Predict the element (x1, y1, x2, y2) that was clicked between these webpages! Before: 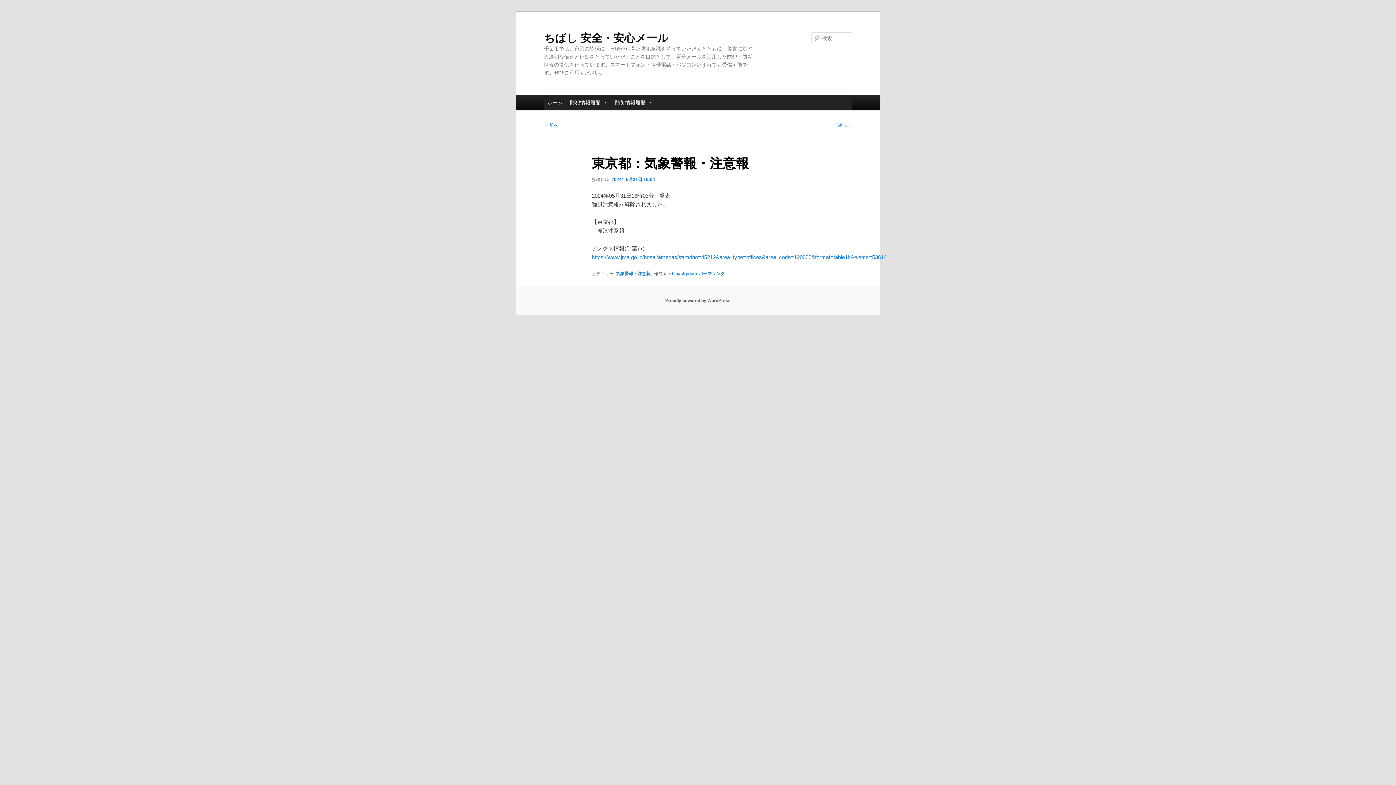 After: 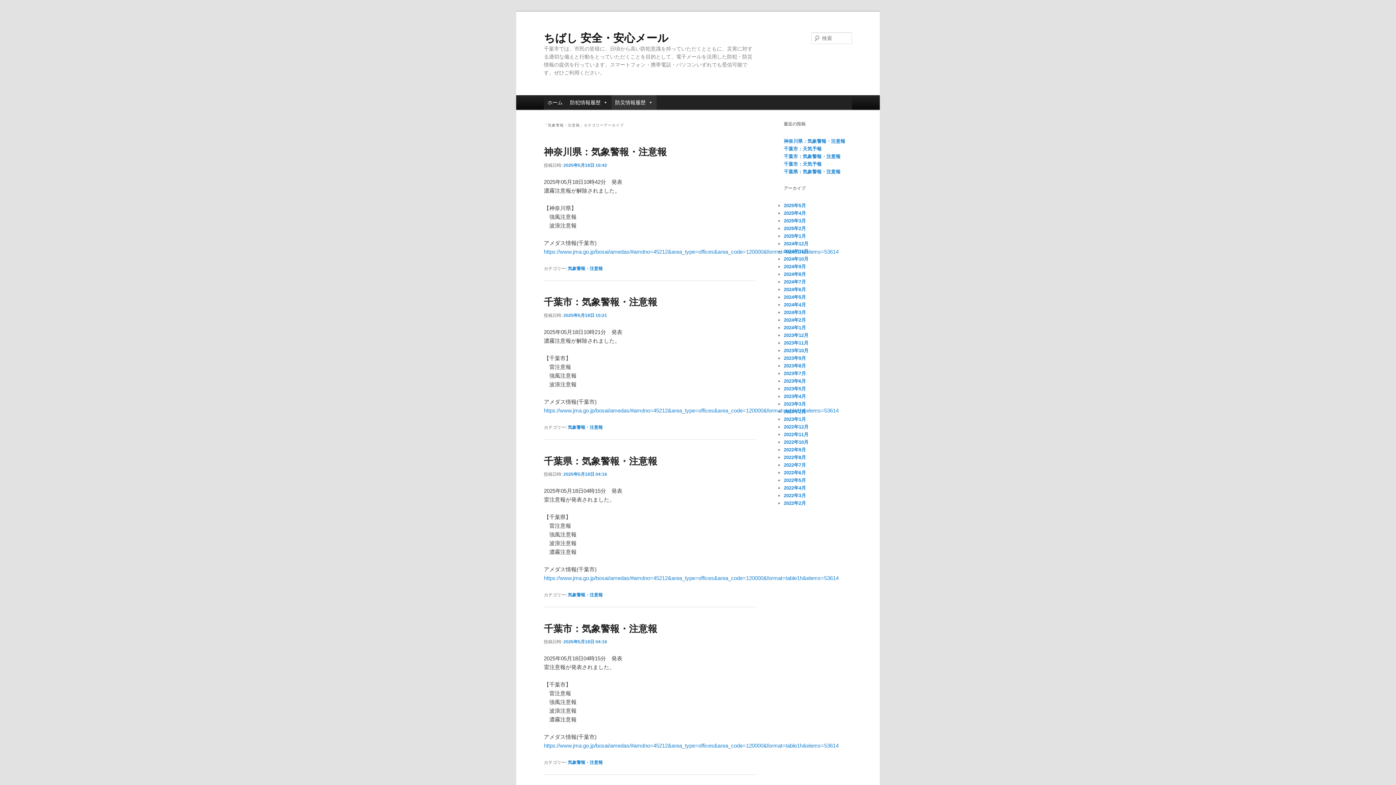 Action: bbox: (615, 271, 650, 276) label: 気象警報・注意報